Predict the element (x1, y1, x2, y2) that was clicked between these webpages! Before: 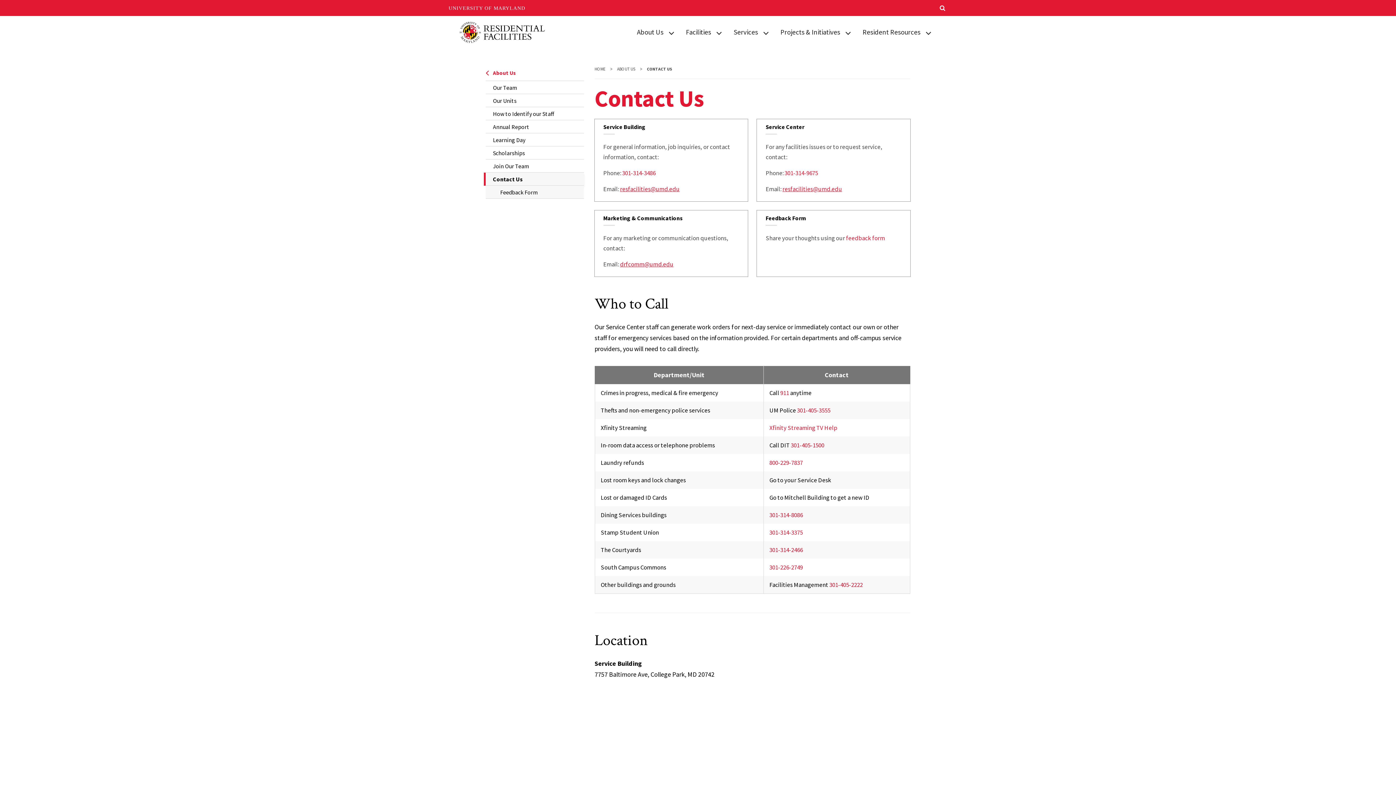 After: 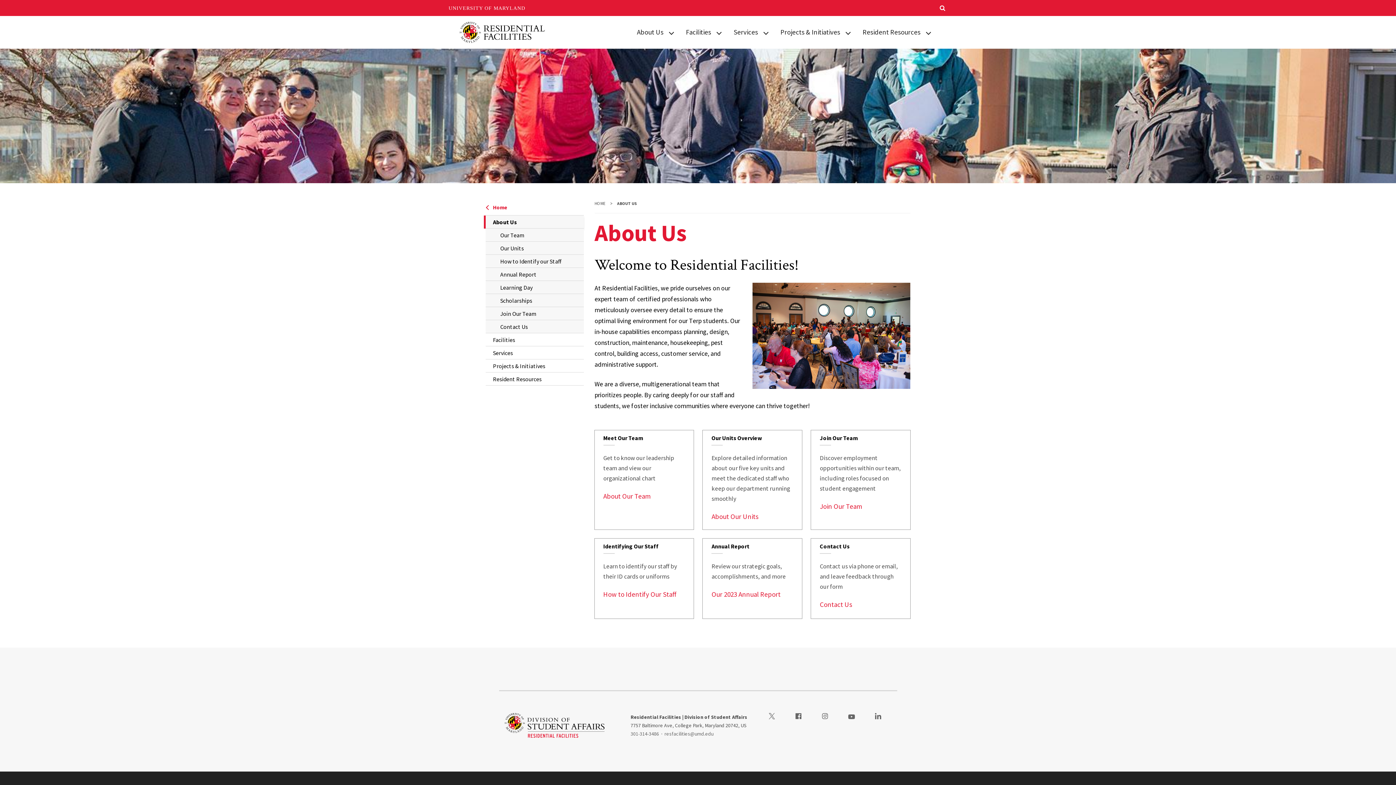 Action: label: ABOUT US bbox: (617, 66, 635, 71)